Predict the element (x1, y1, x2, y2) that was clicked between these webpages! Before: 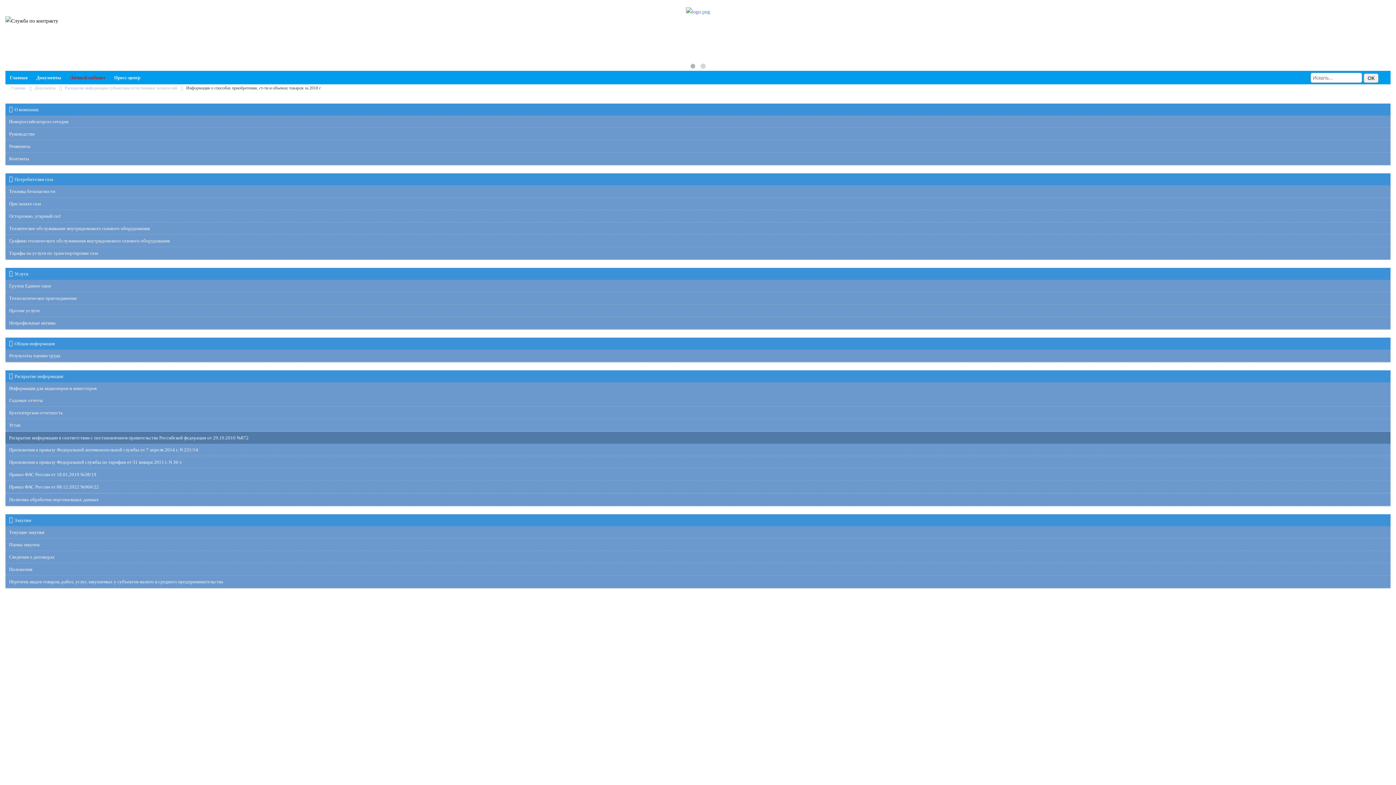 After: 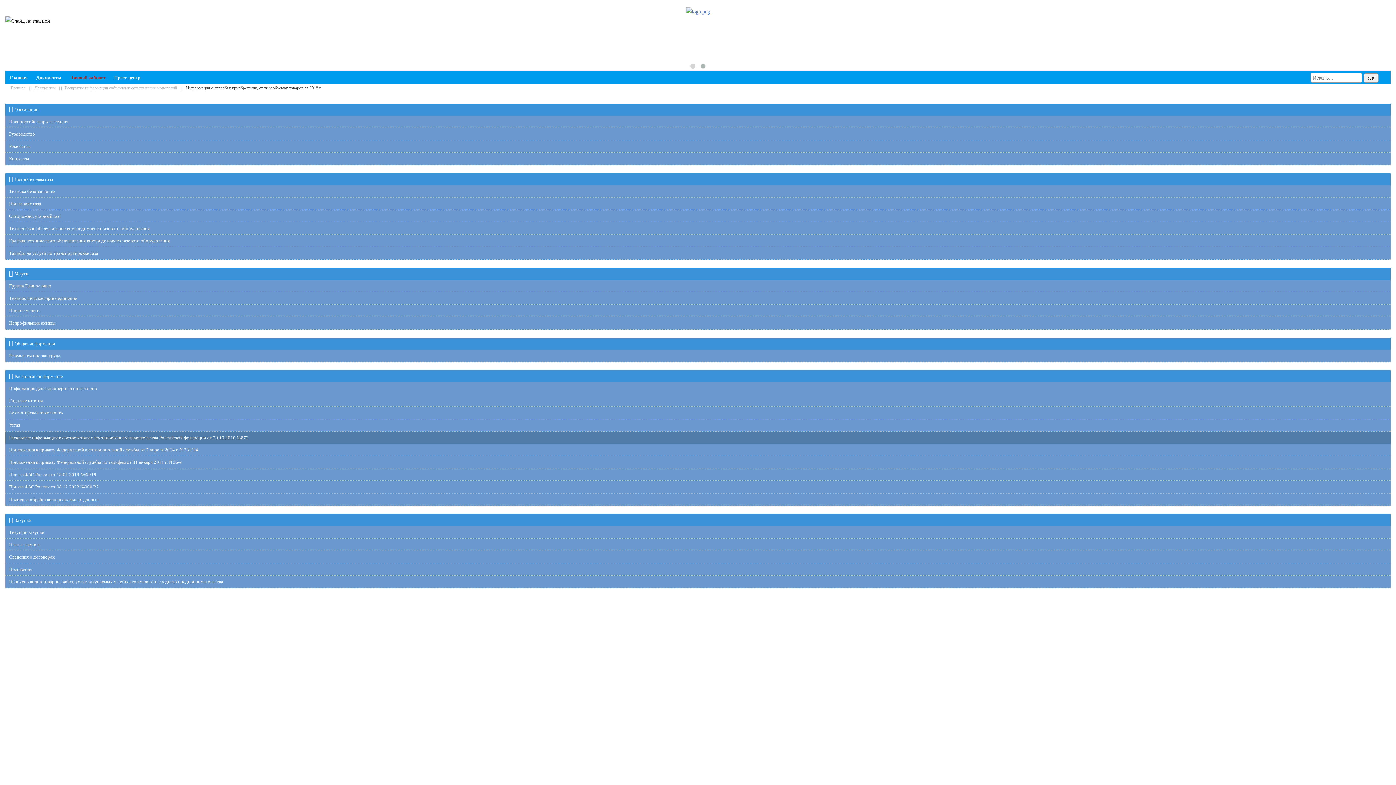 Action: label: Услуги bbox: (5, 268, 1390, 280)